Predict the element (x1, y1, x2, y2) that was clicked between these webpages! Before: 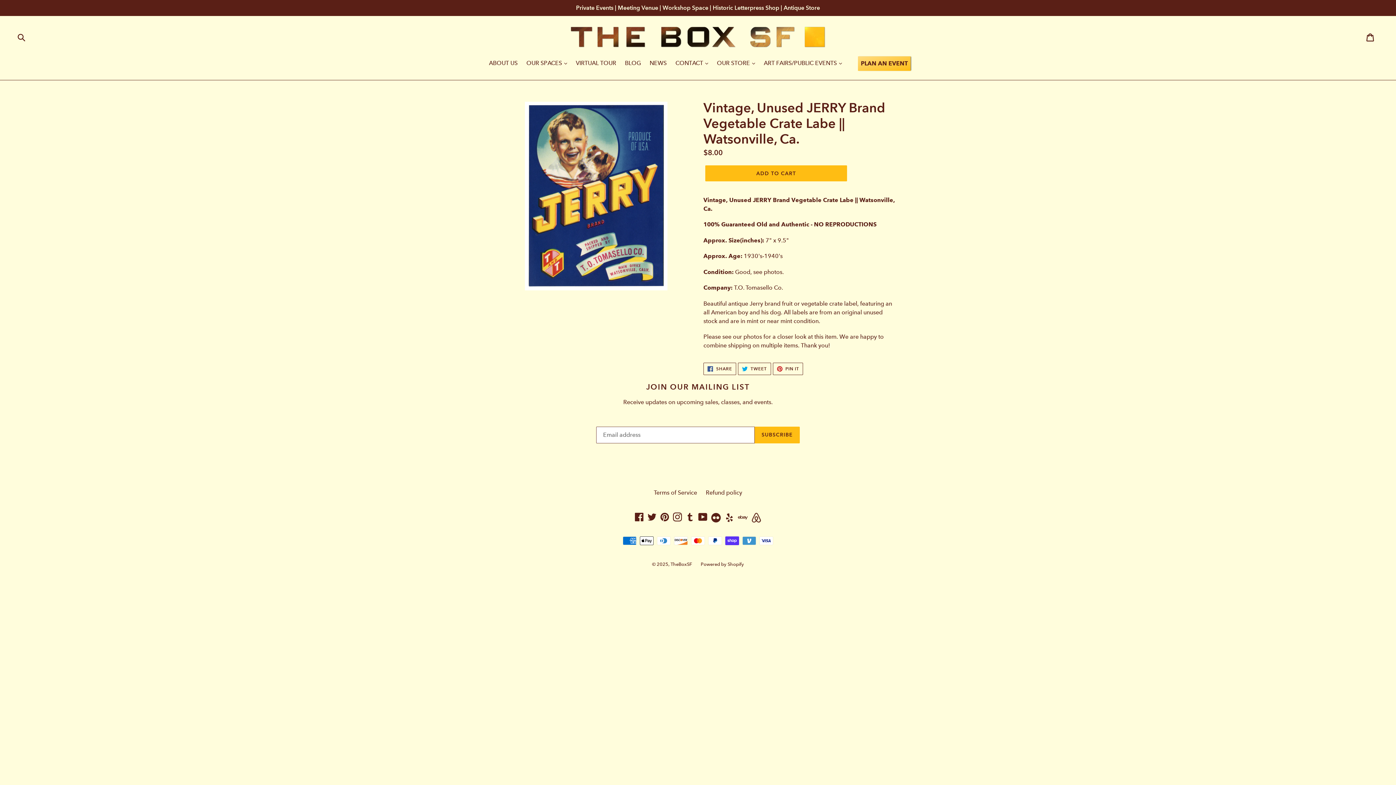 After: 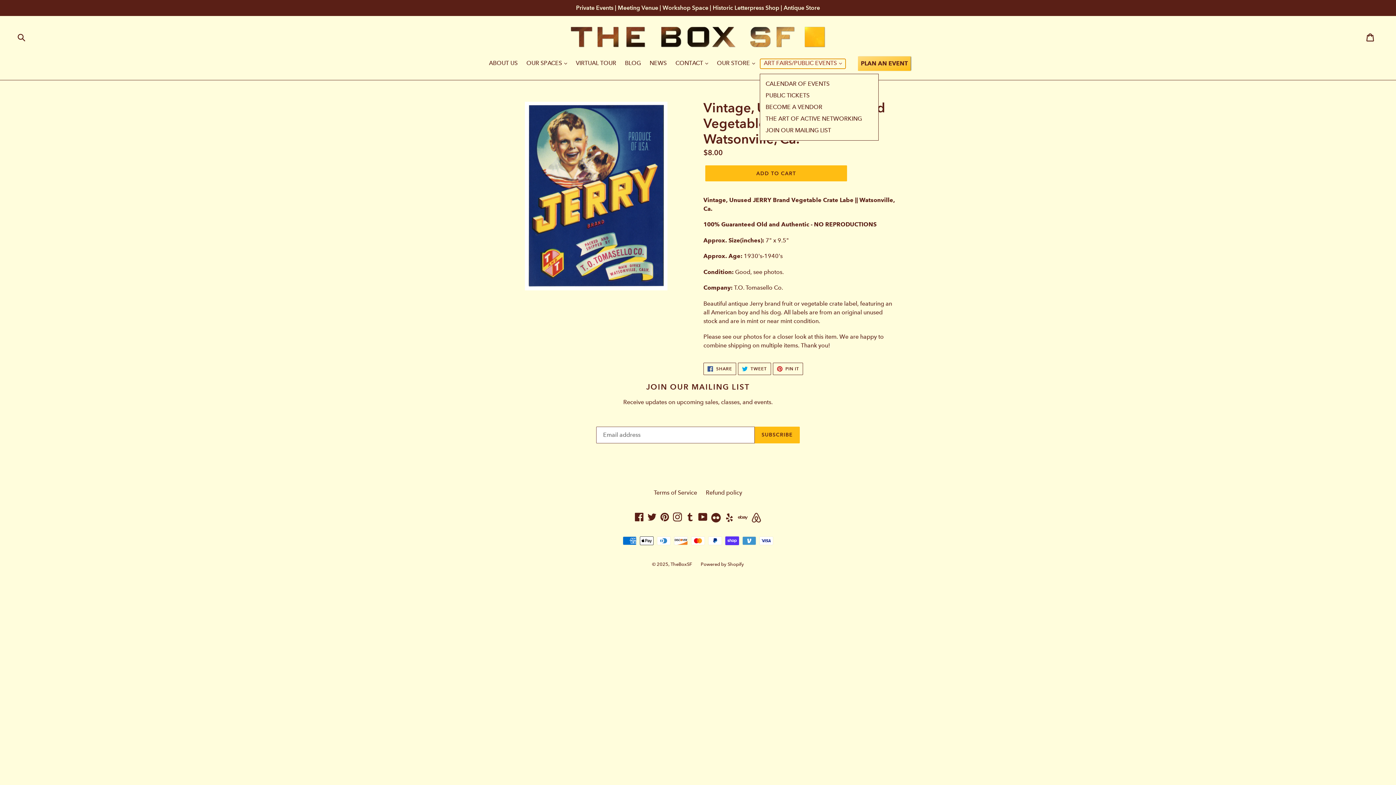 Action: bbox: (760, 58, 845, 68) label: ART FAIRS/PUBLIC EVENTS 